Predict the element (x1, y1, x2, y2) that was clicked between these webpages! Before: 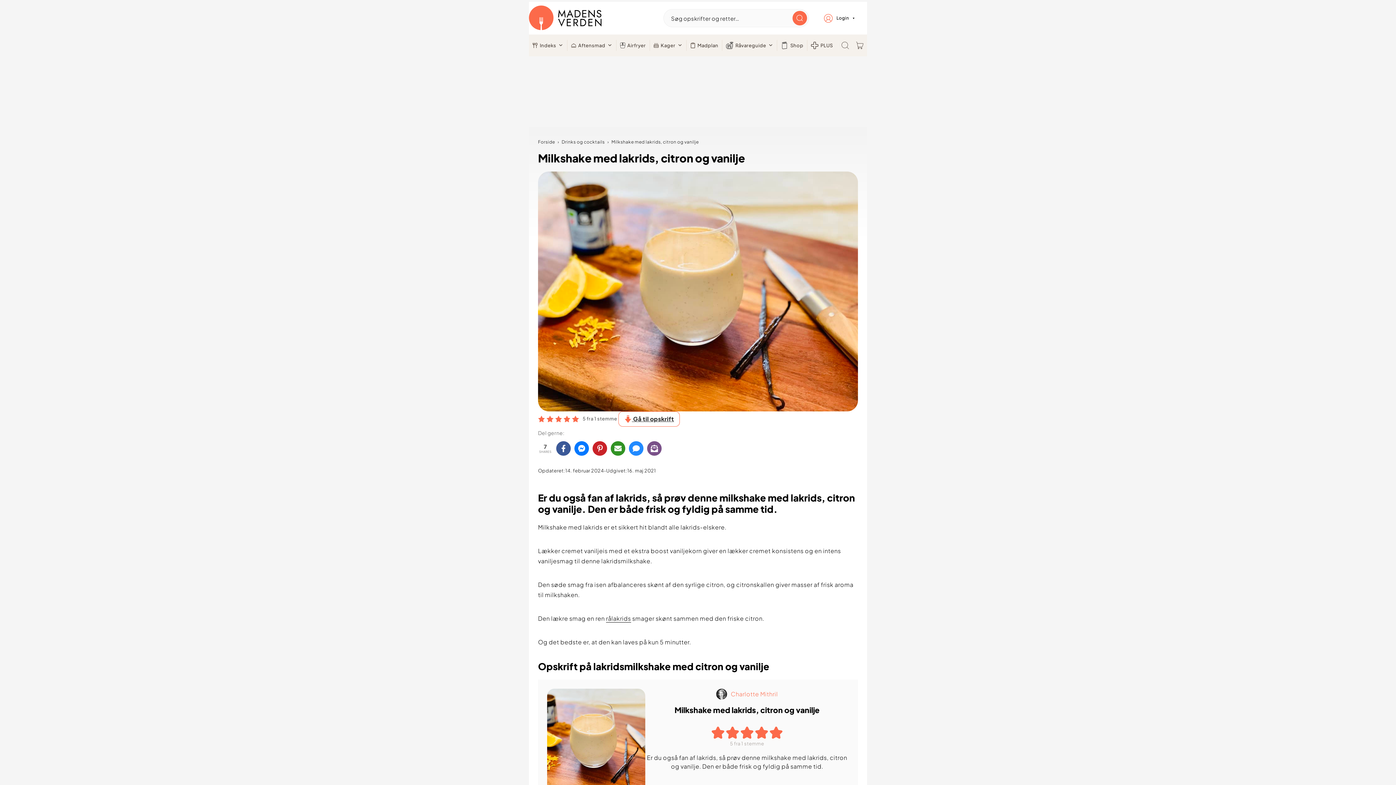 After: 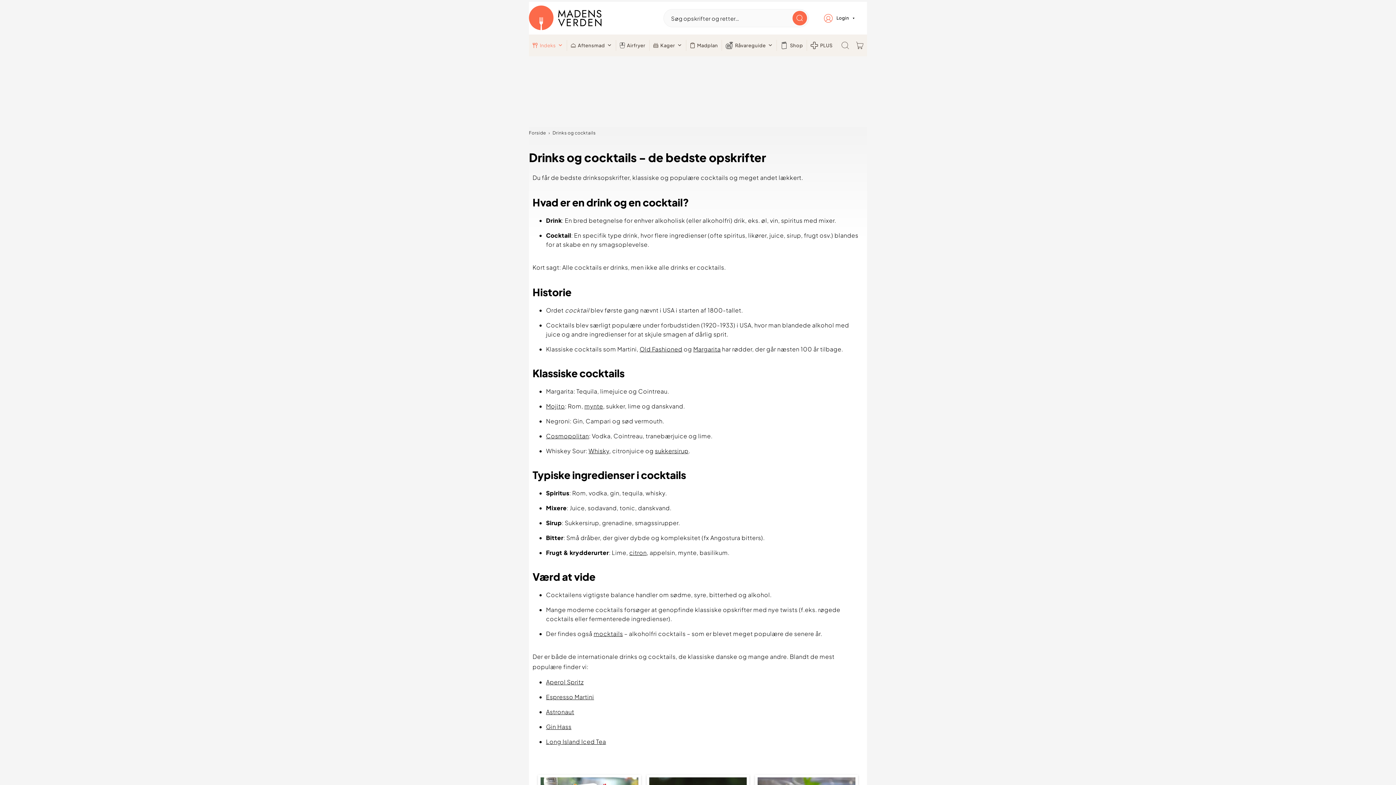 Action: label: Drinks og cocktails bbox: (561, 139, 604, 144)